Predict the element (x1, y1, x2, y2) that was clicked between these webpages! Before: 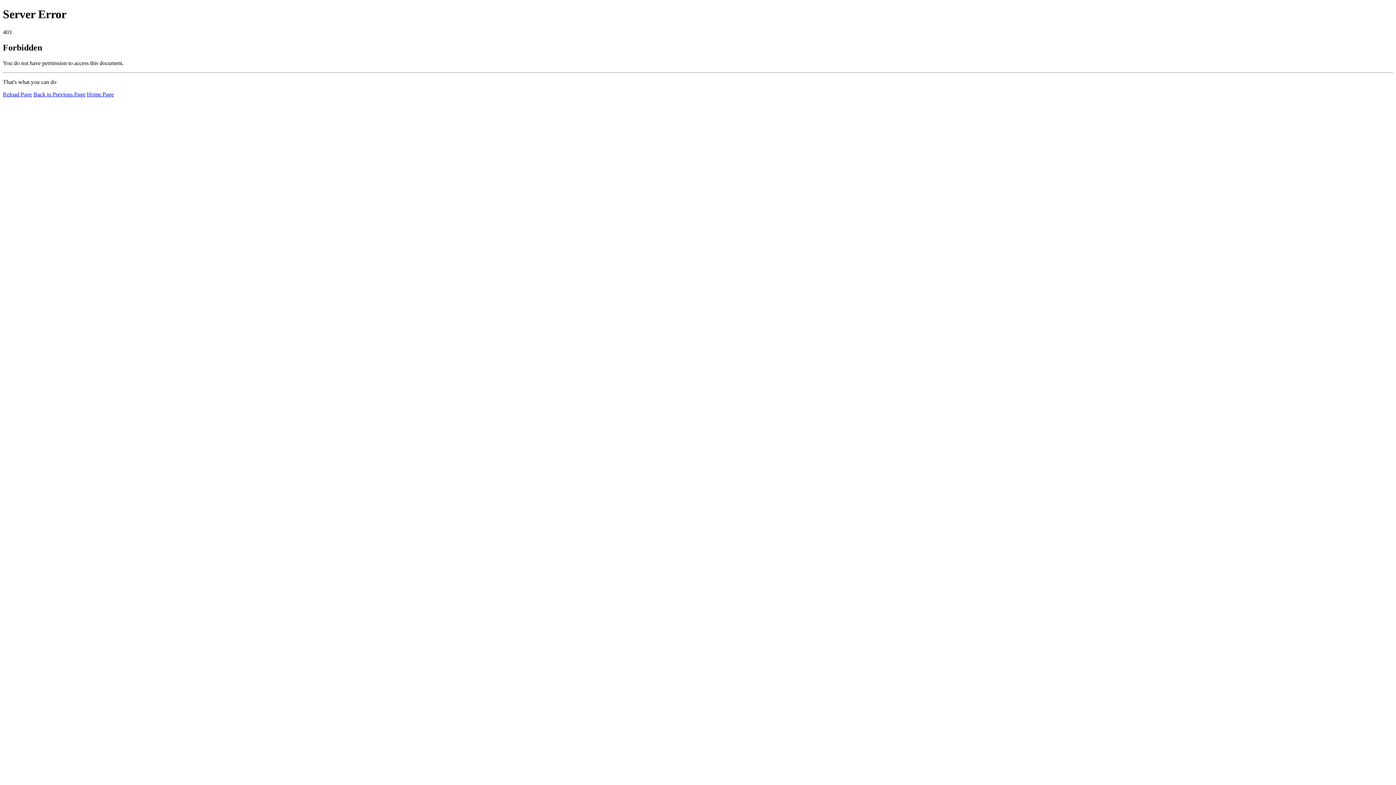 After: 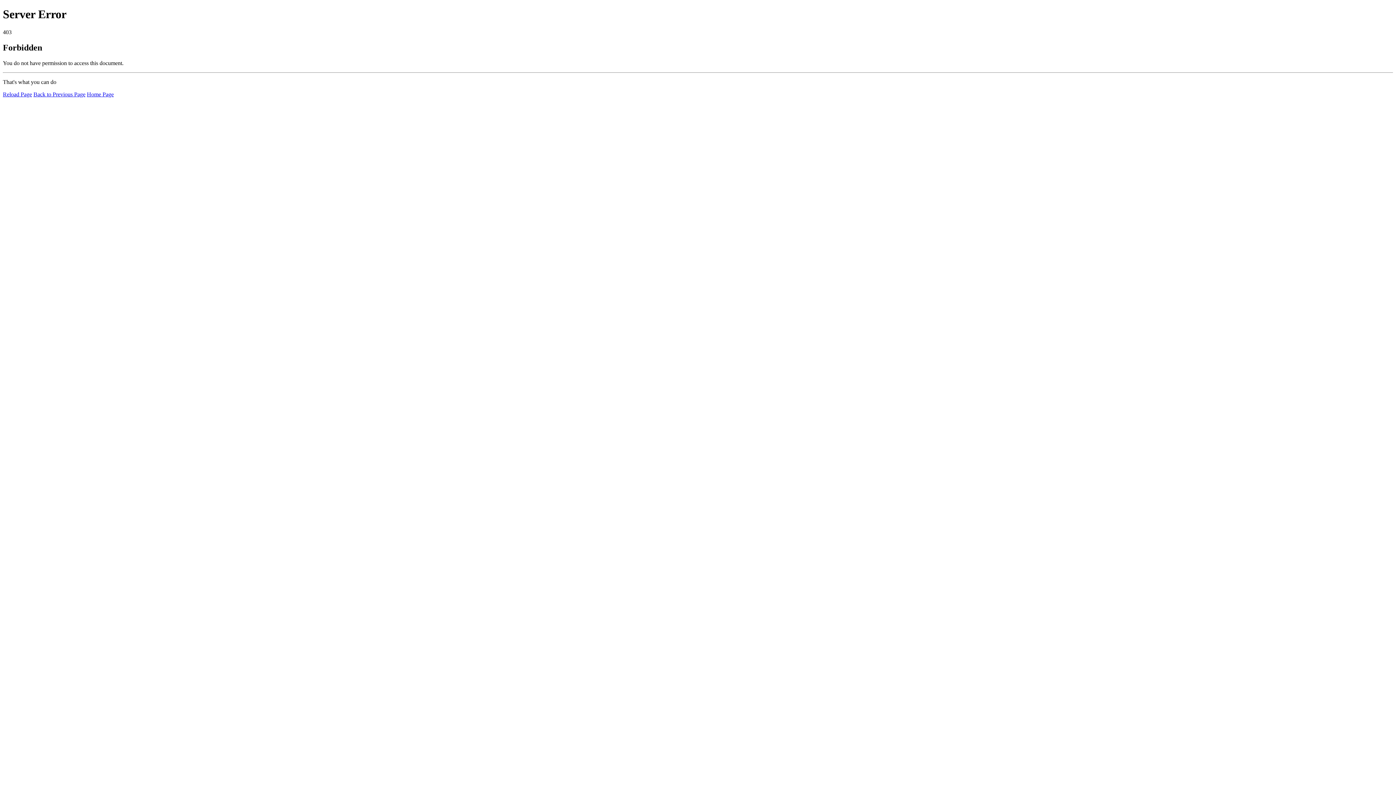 Action: label: Reload Page bbox: (2, 91, 32, 97)